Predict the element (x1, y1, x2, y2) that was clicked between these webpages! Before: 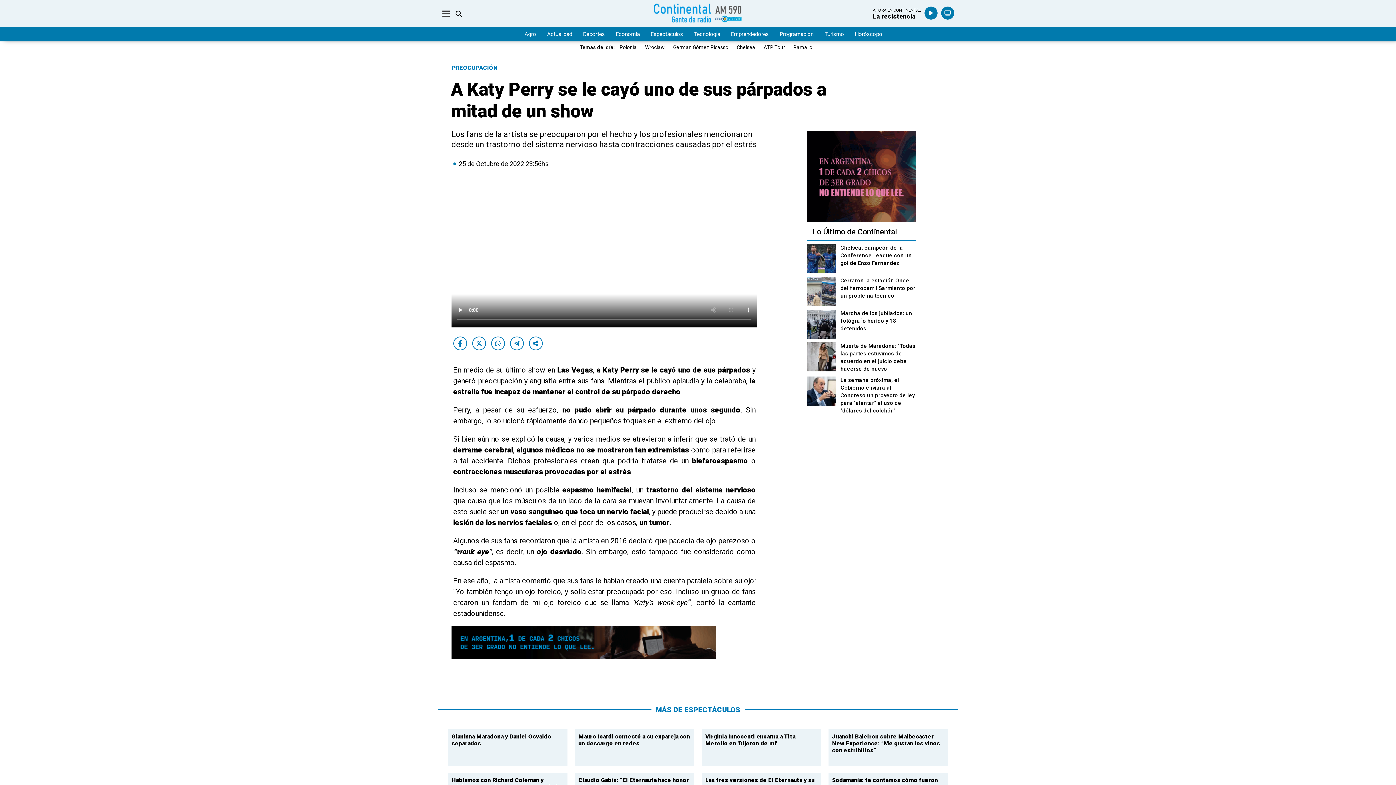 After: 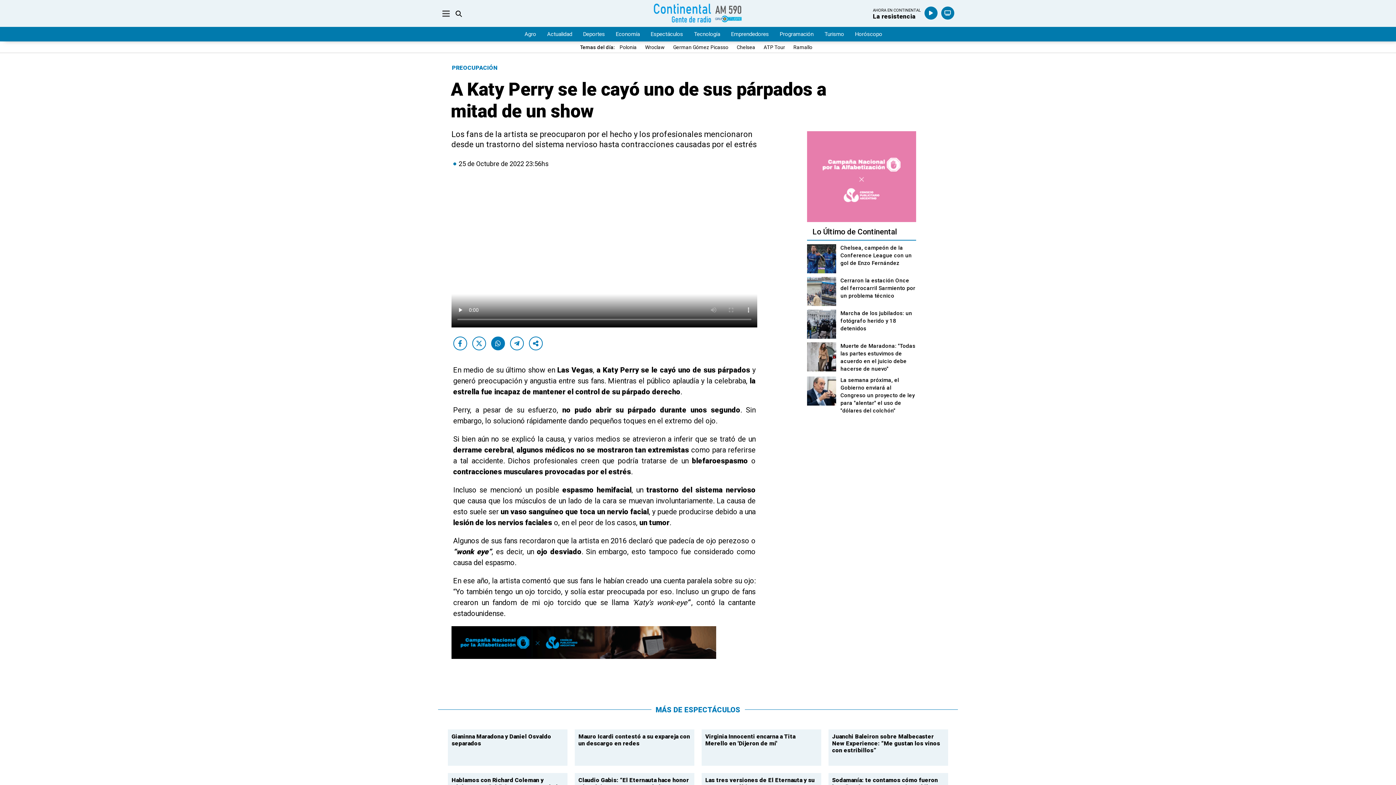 Action: bbox: (491, 336, 504, 350)